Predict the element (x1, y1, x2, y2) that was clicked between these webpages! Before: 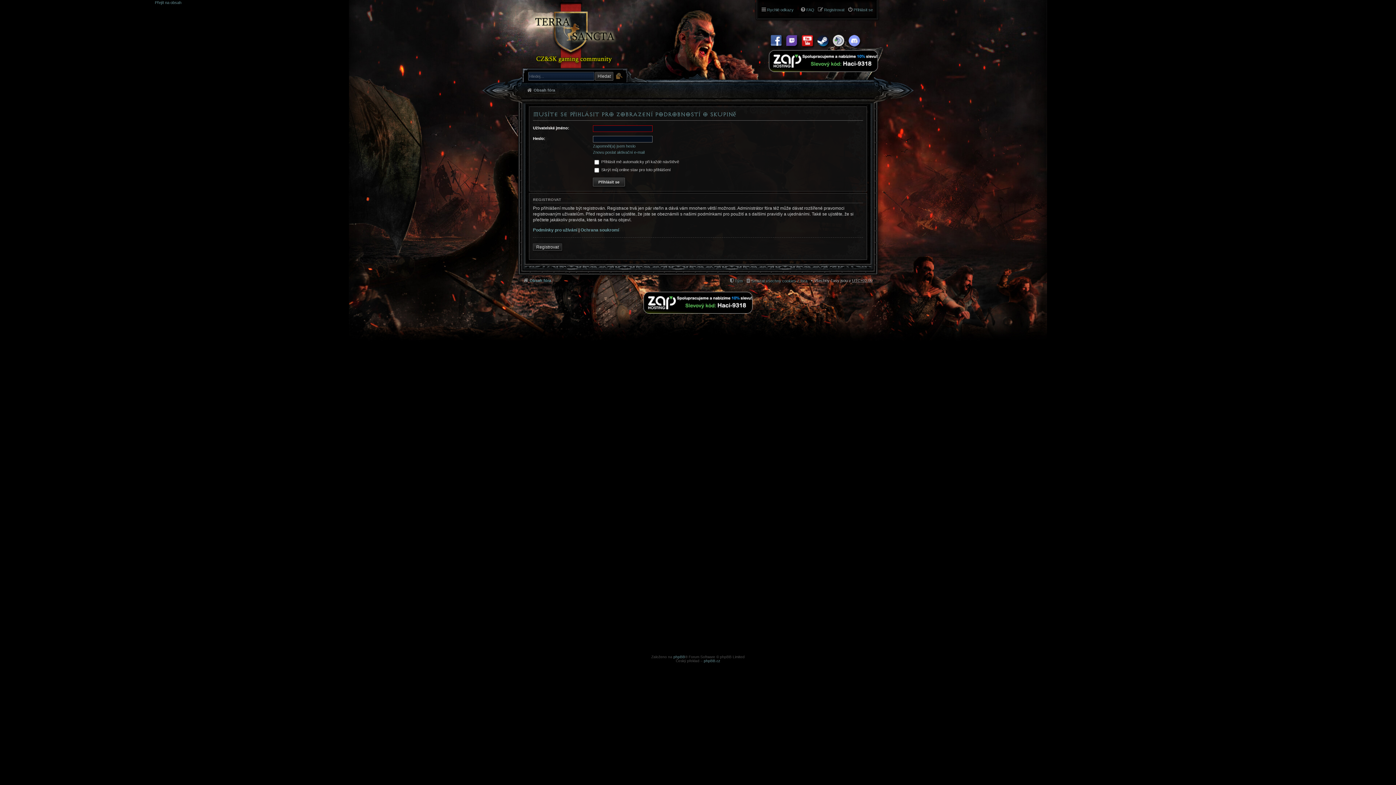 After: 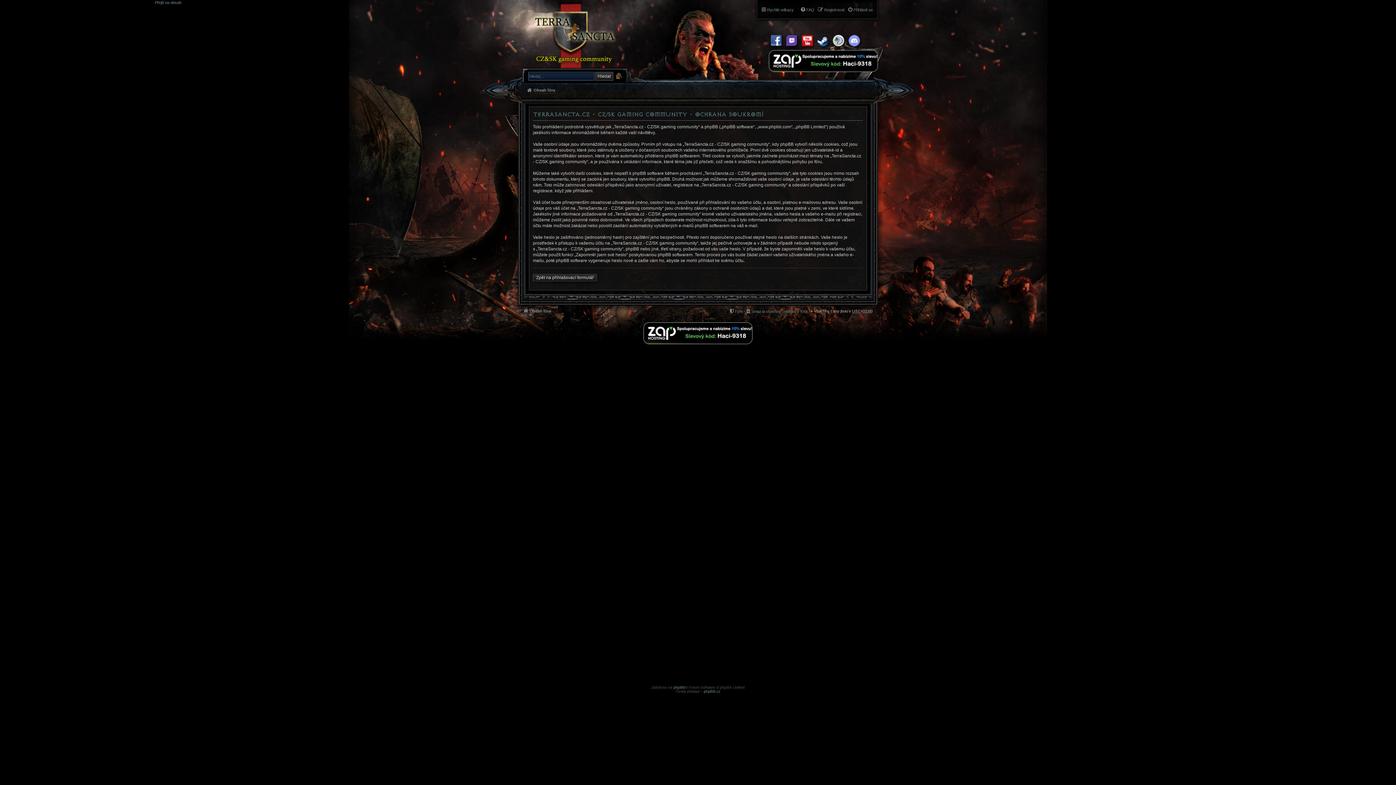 Action: bbox: (580, 227, 619, 232) label: Ochrana soukromí